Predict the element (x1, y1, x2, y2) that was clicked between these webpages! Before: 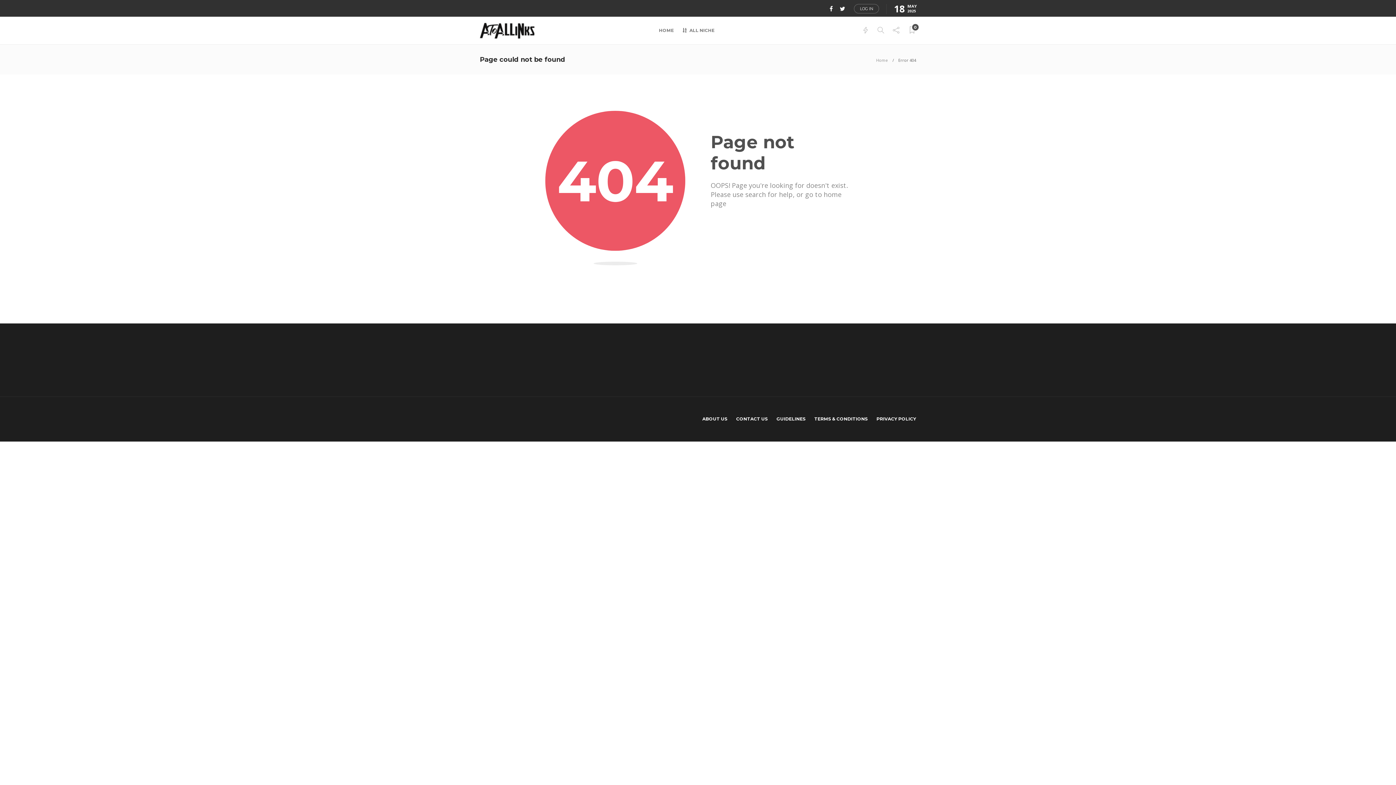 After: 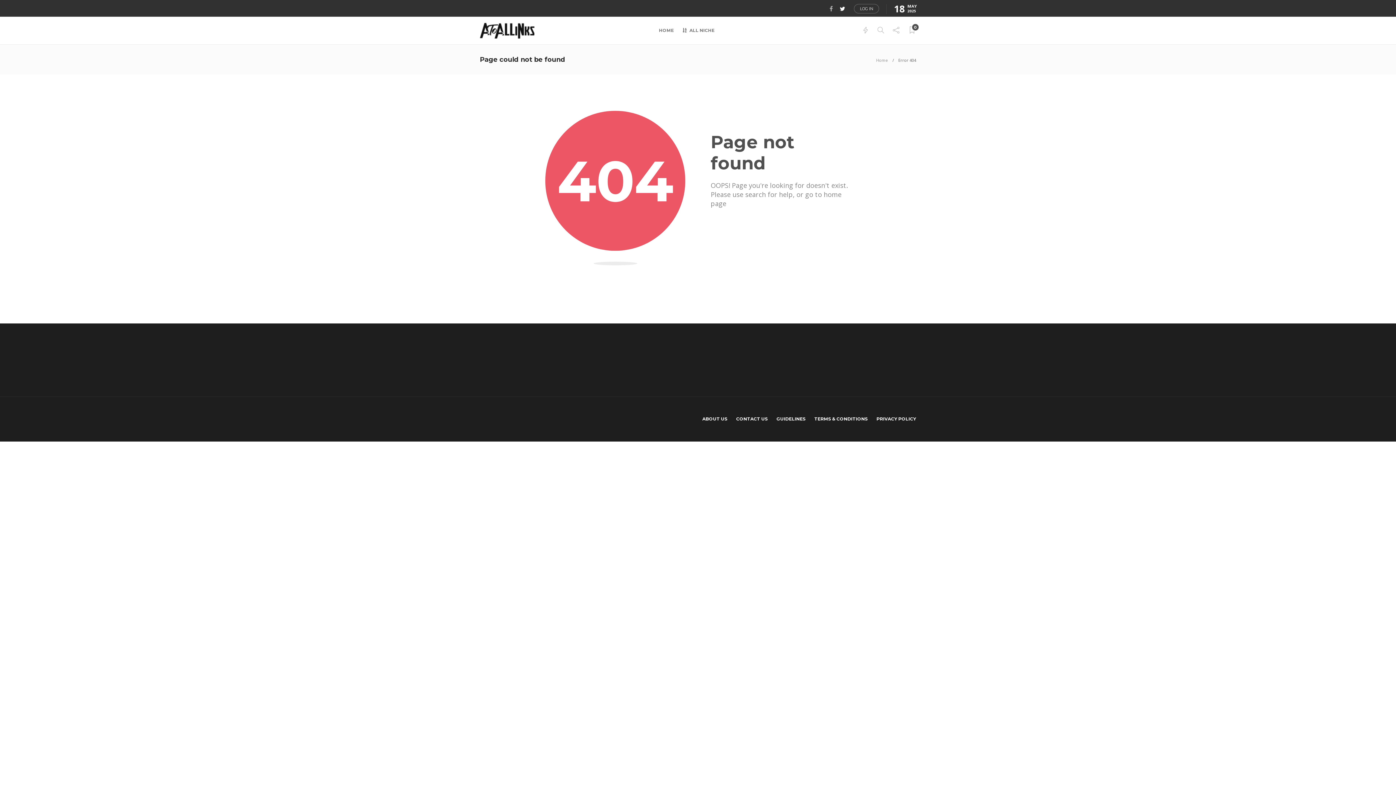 Action: label:   bbox: (824, 4, 834, 12)